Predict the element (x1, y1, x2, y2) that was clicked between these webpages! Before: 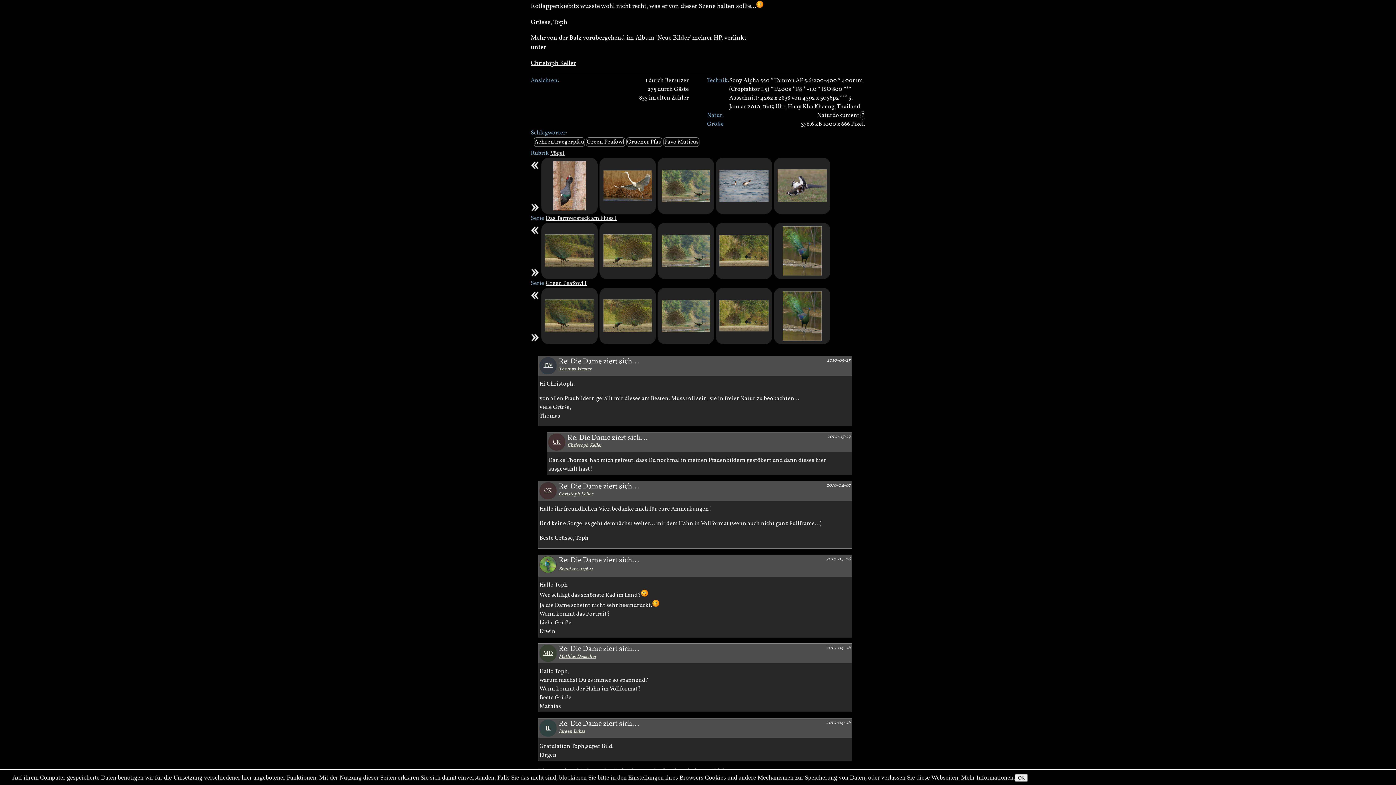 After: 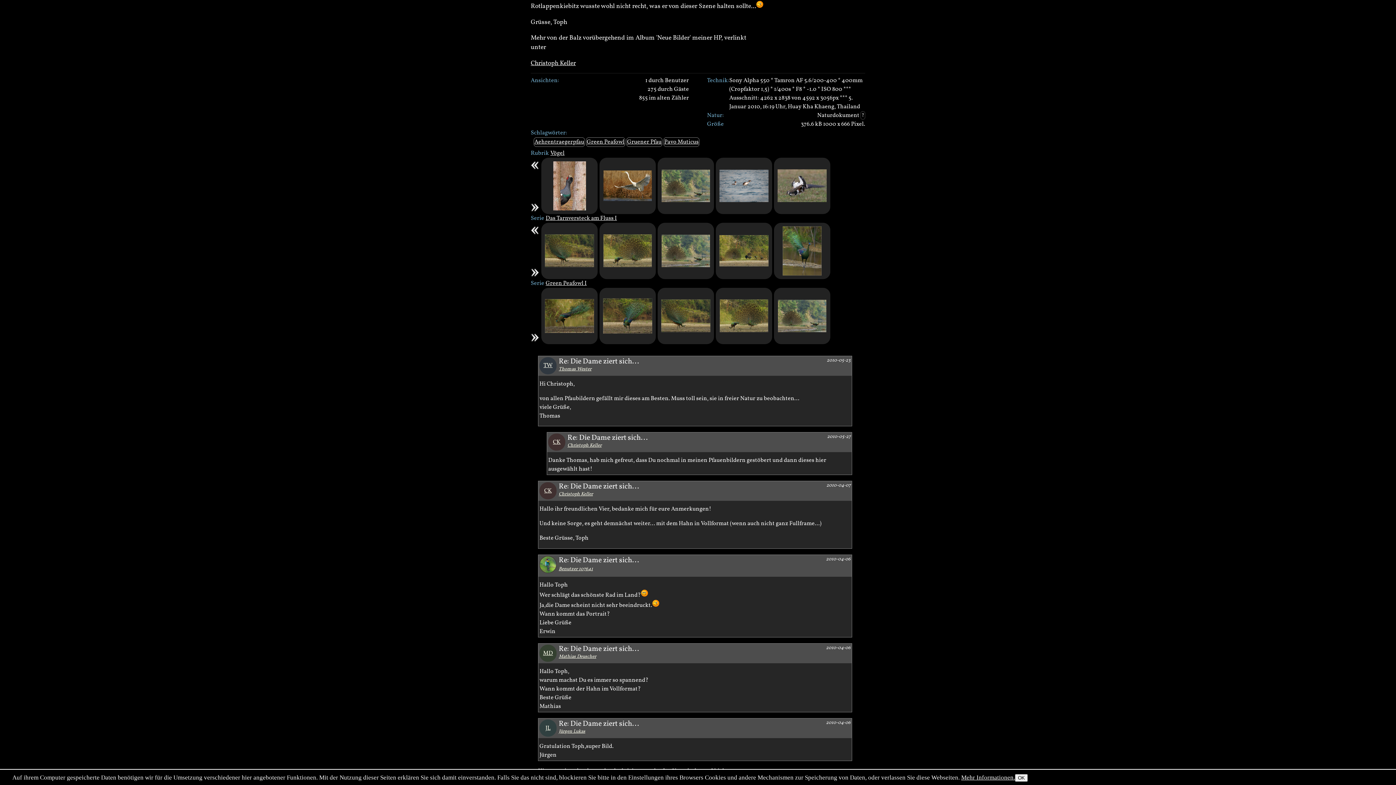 Action: bbox: (530, 291, 540, 300)